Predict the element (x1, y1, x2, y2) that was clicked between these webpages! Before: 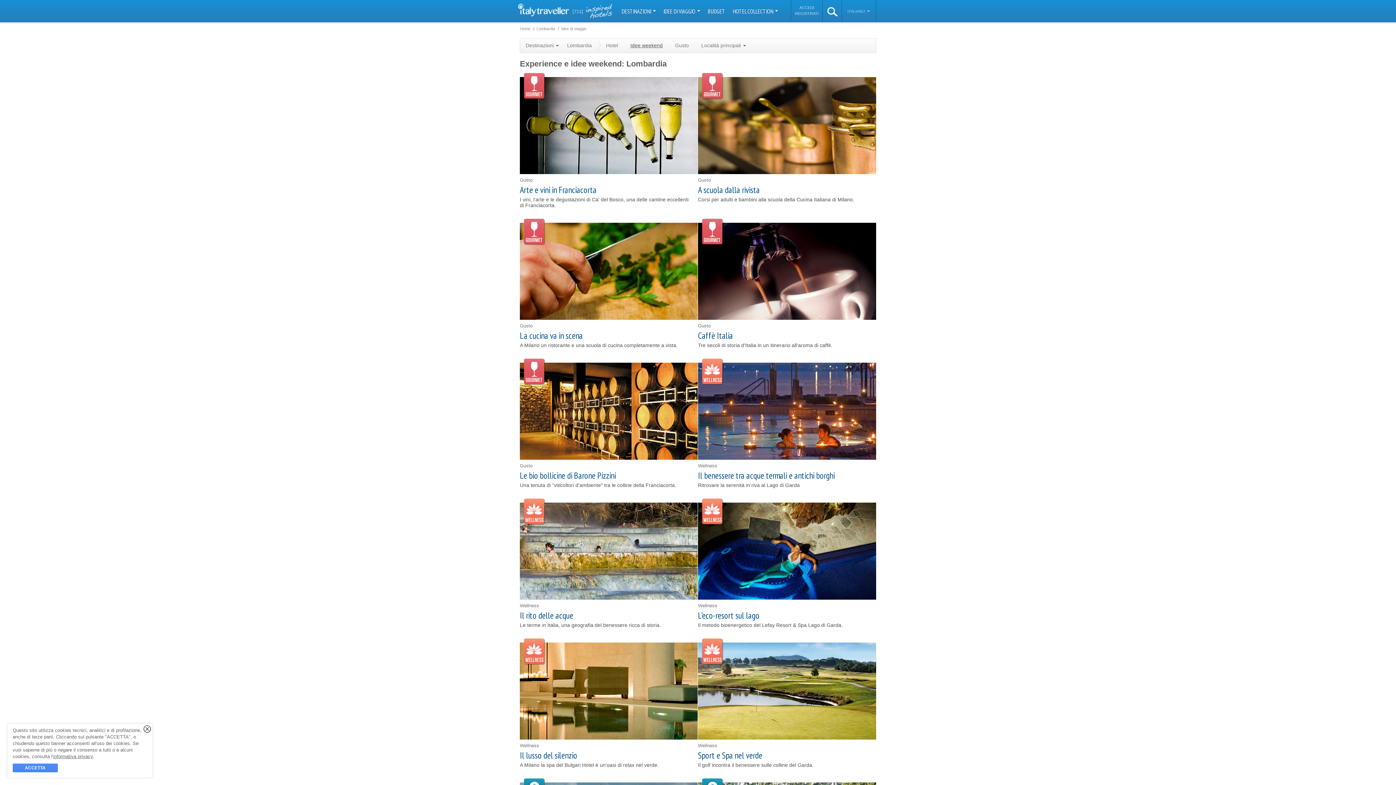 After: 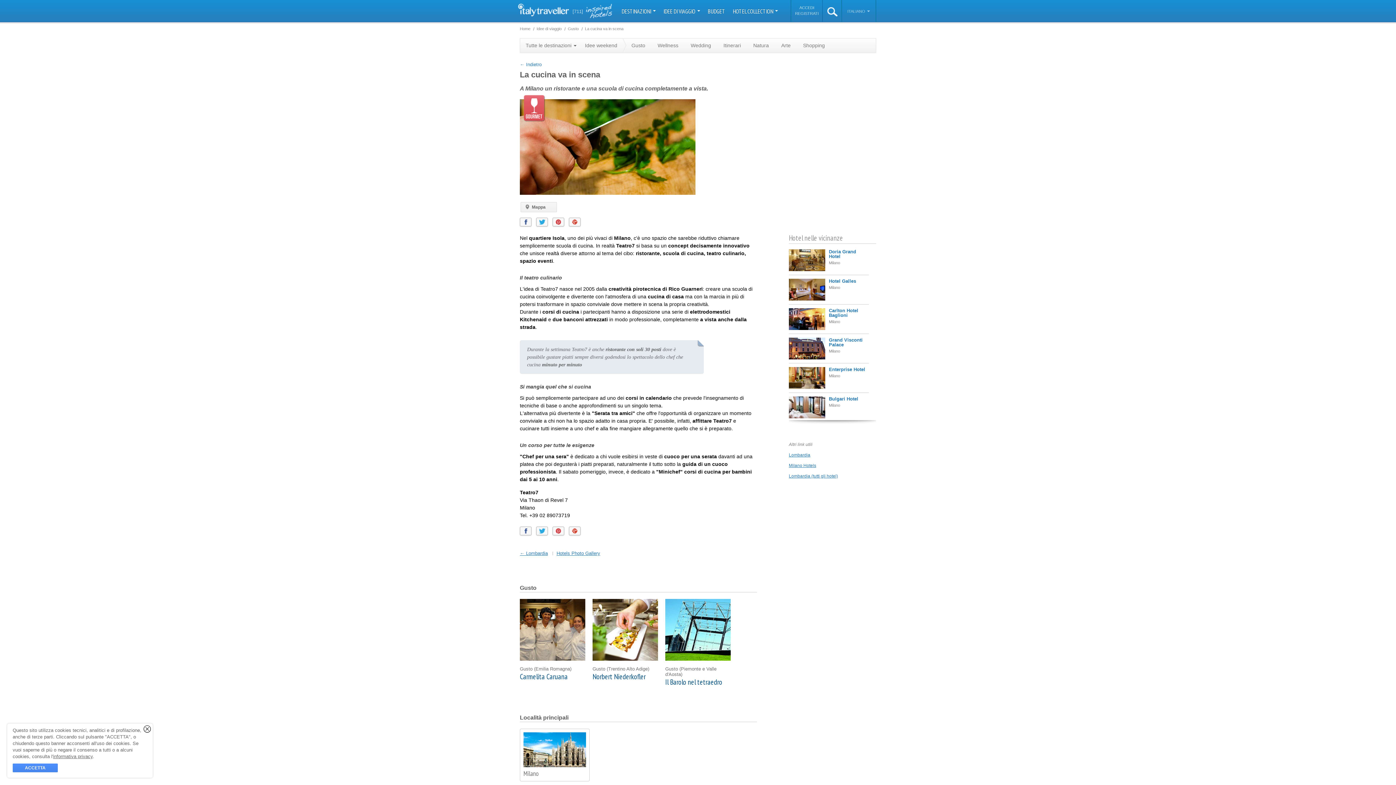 Action: bbox: (520, 330, 582, 341) label: La cucina va in scena